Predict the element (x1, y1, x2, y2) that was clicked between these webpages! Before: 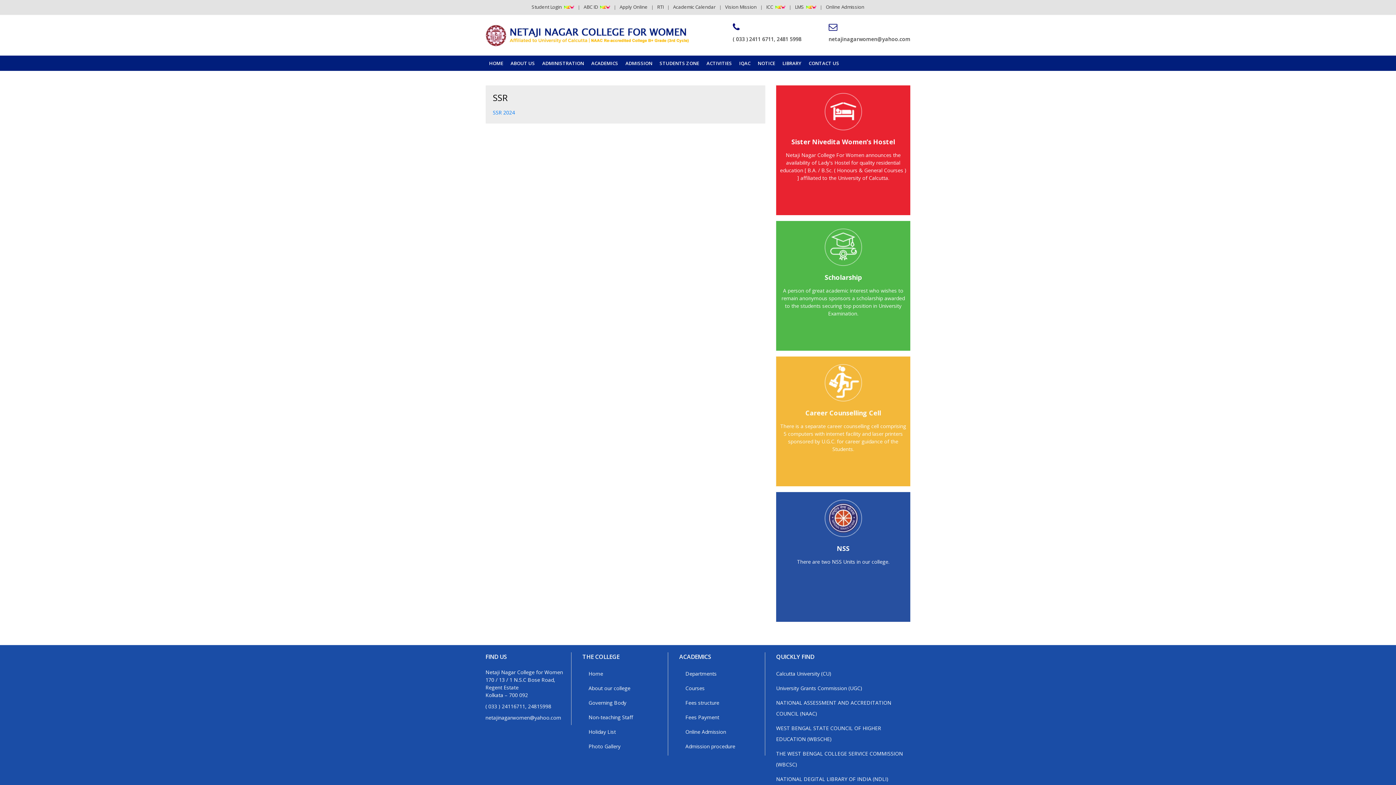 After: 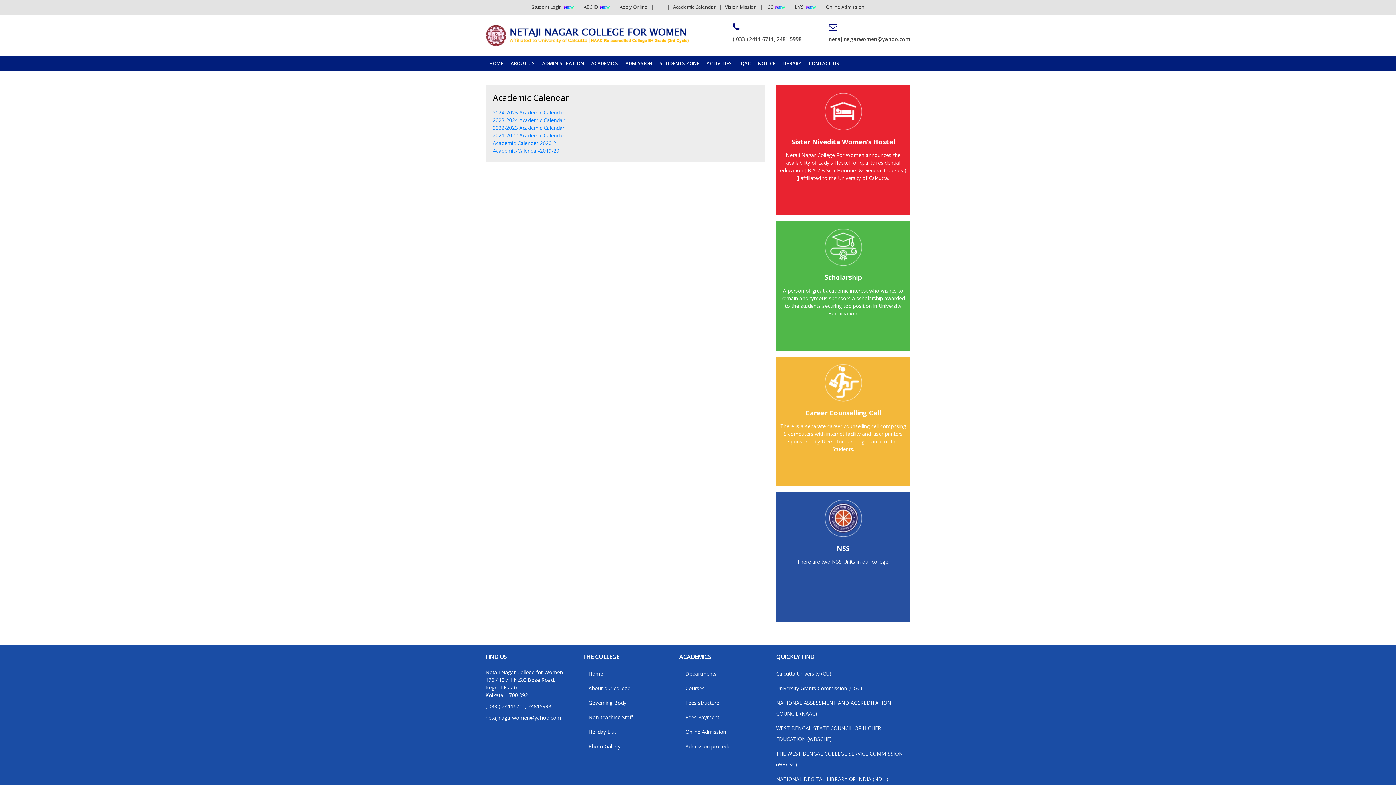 Action: label: Academic Calendar bbox: (673, 3, 715, 10)